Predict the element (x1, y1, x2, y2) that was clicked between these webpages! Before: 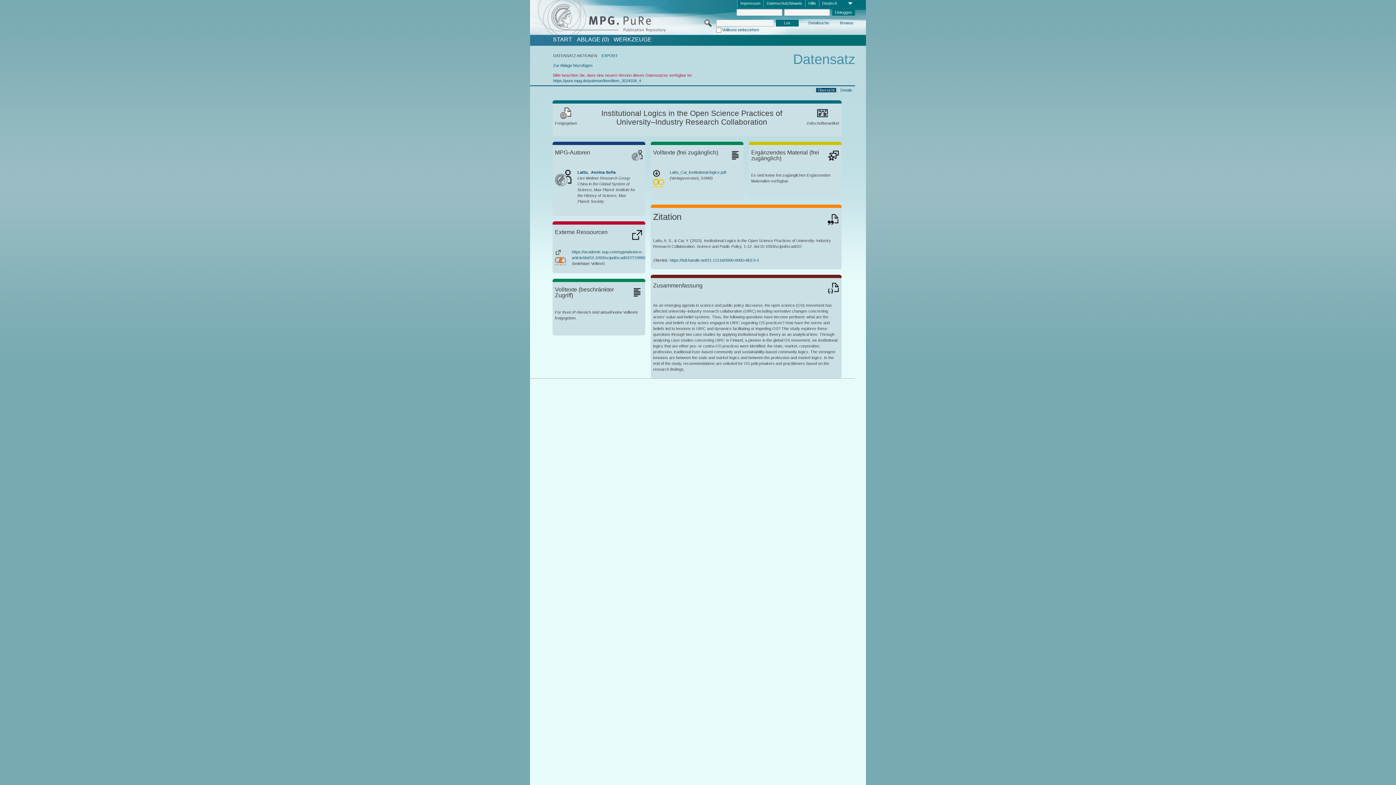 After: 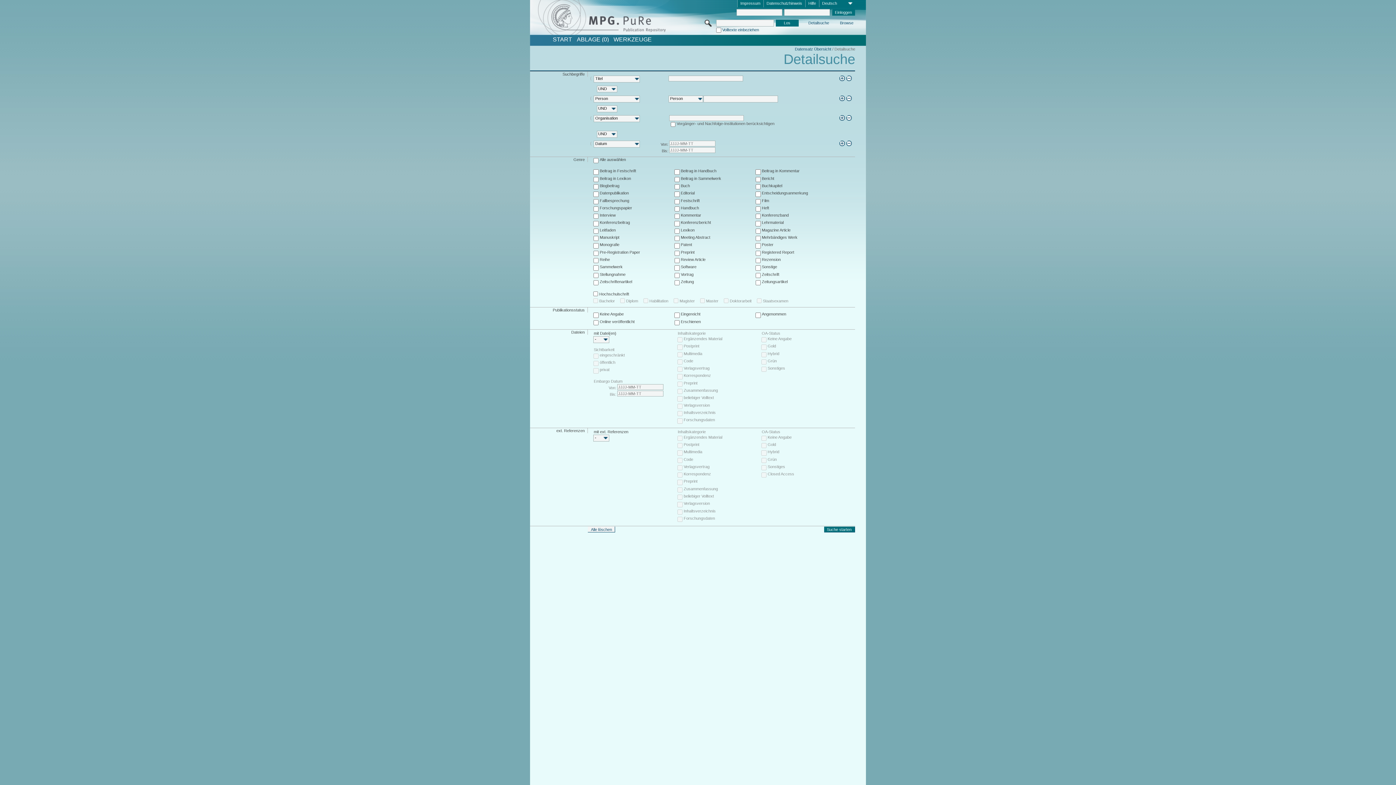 Action: label: Detailsuche bbox: (807, 20, 830, 26)